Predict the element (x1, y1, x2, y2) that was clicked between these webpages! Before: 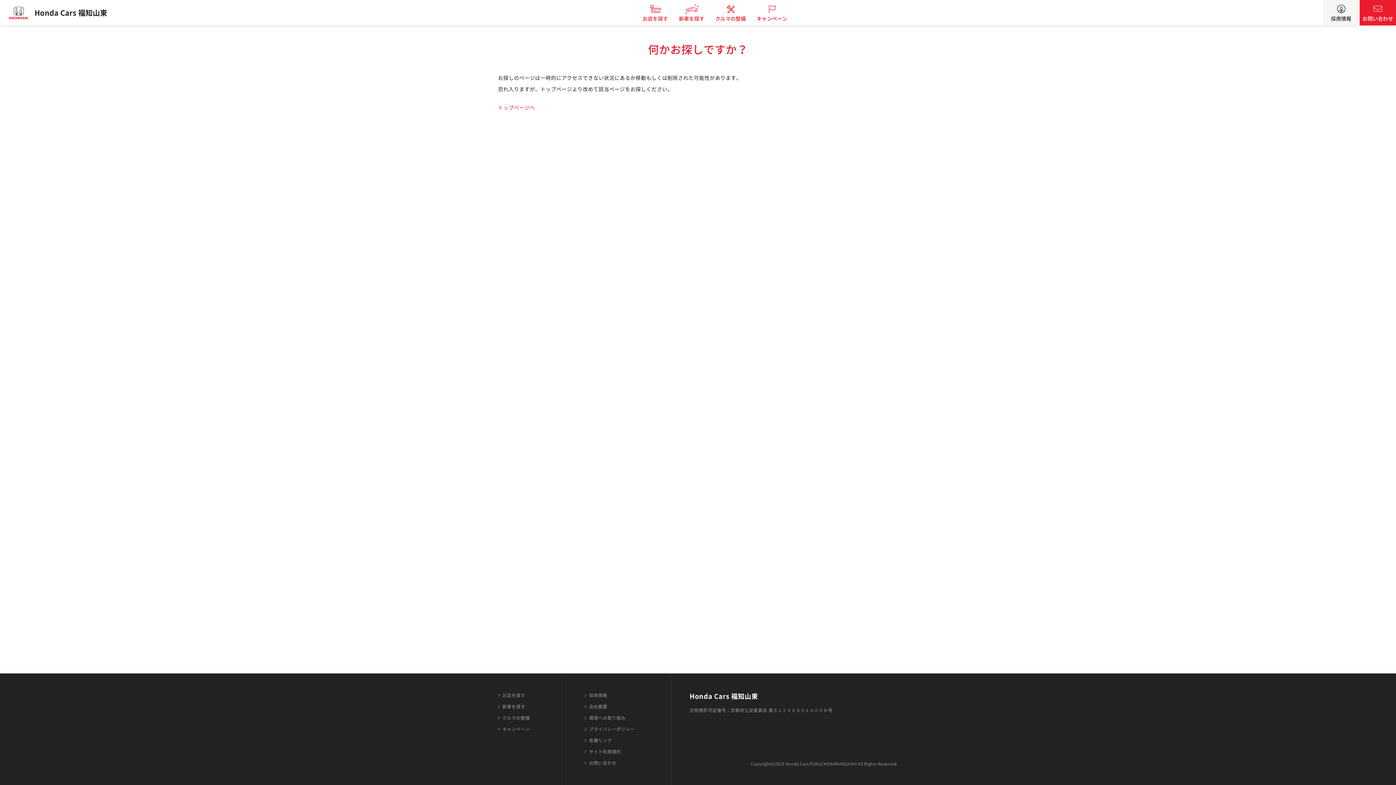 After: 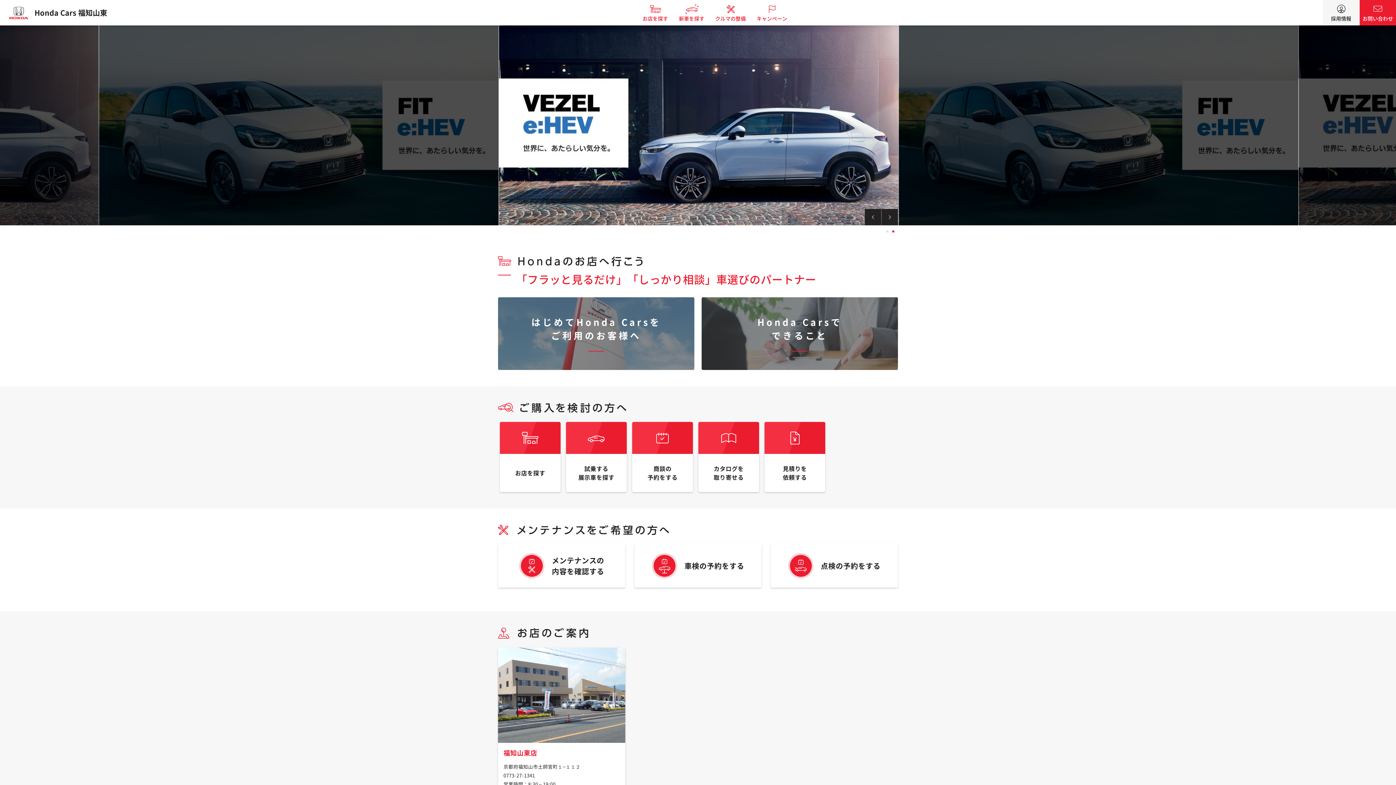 Action: label: Honda Cars 福知山東 bbox: (9, 0, 107, 25)